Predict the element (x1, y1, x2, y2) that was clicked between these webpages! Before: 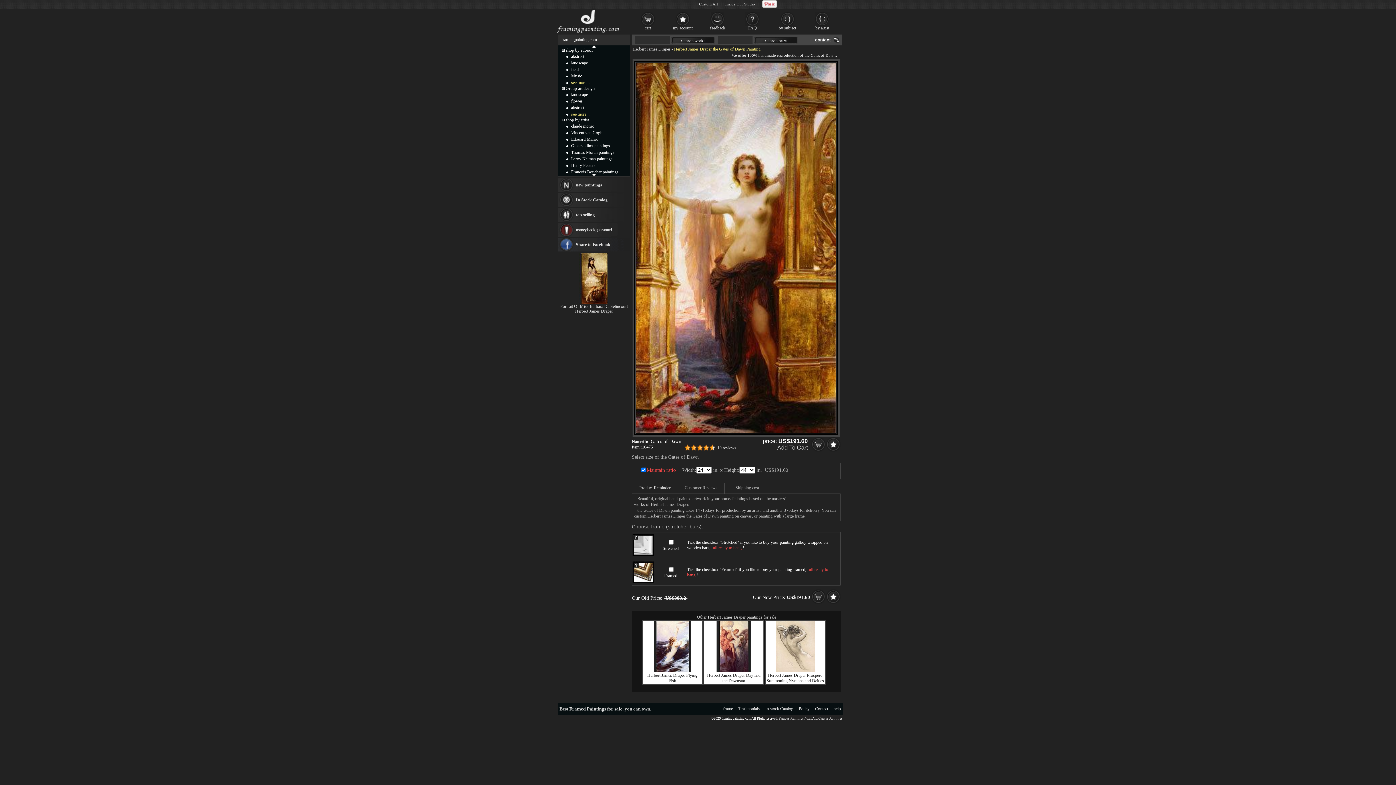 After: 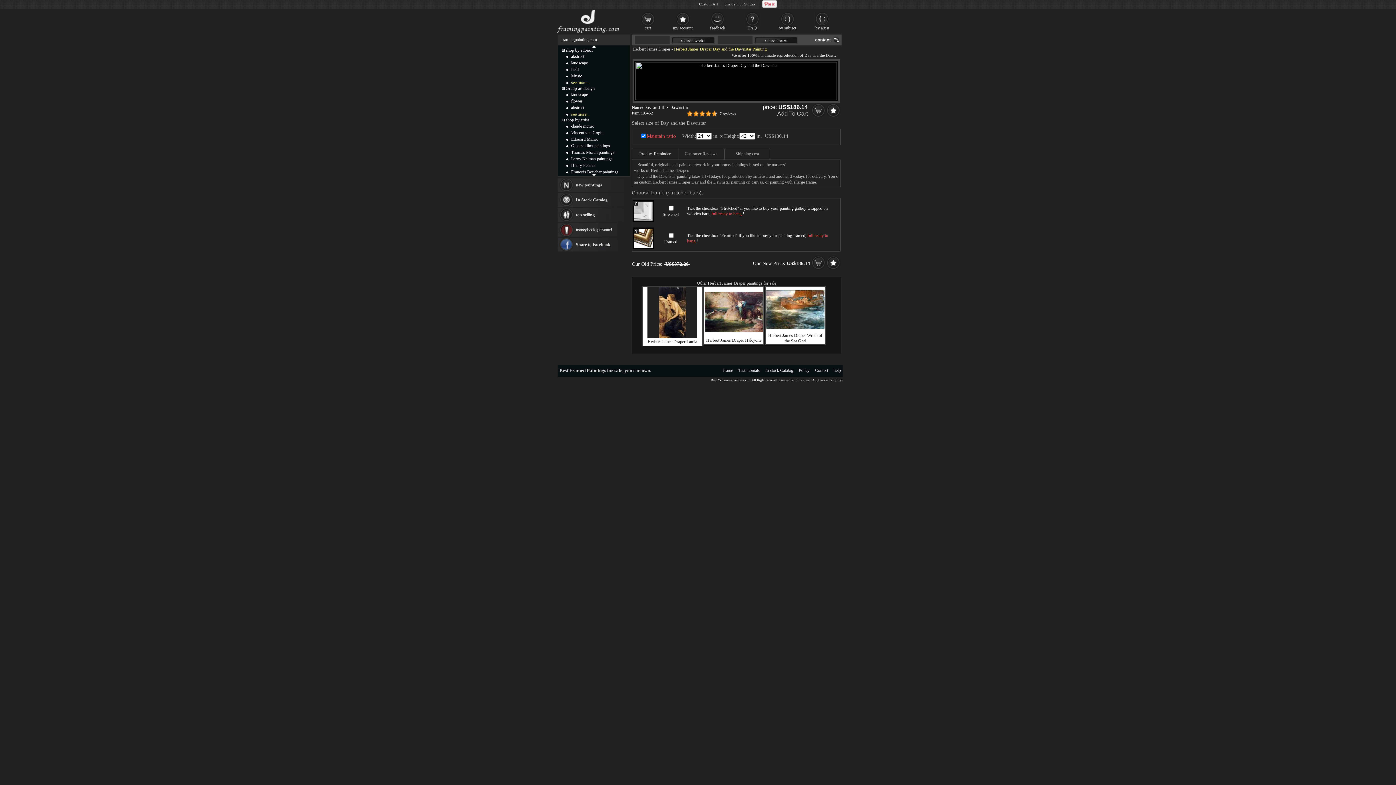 Action: bbox: (716, 668, 751, 673)